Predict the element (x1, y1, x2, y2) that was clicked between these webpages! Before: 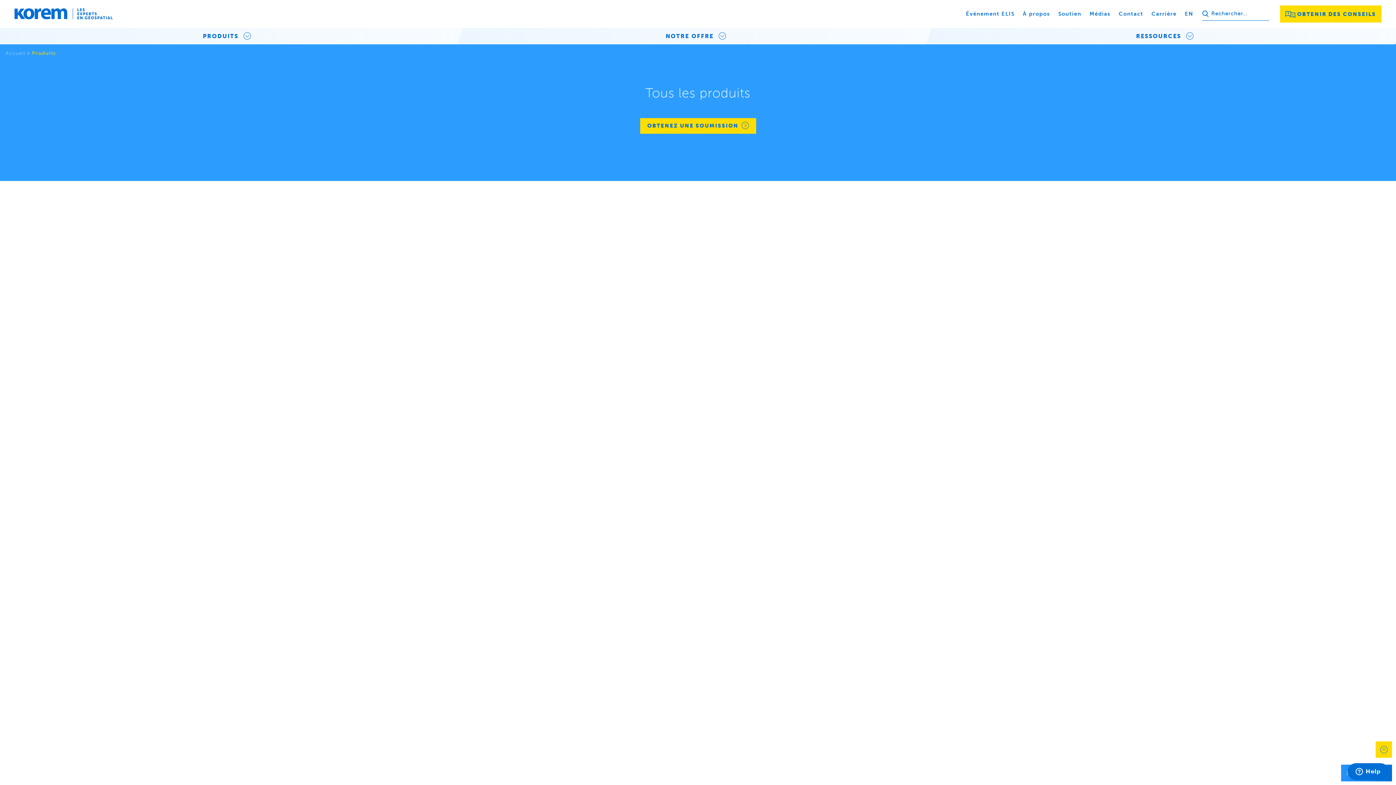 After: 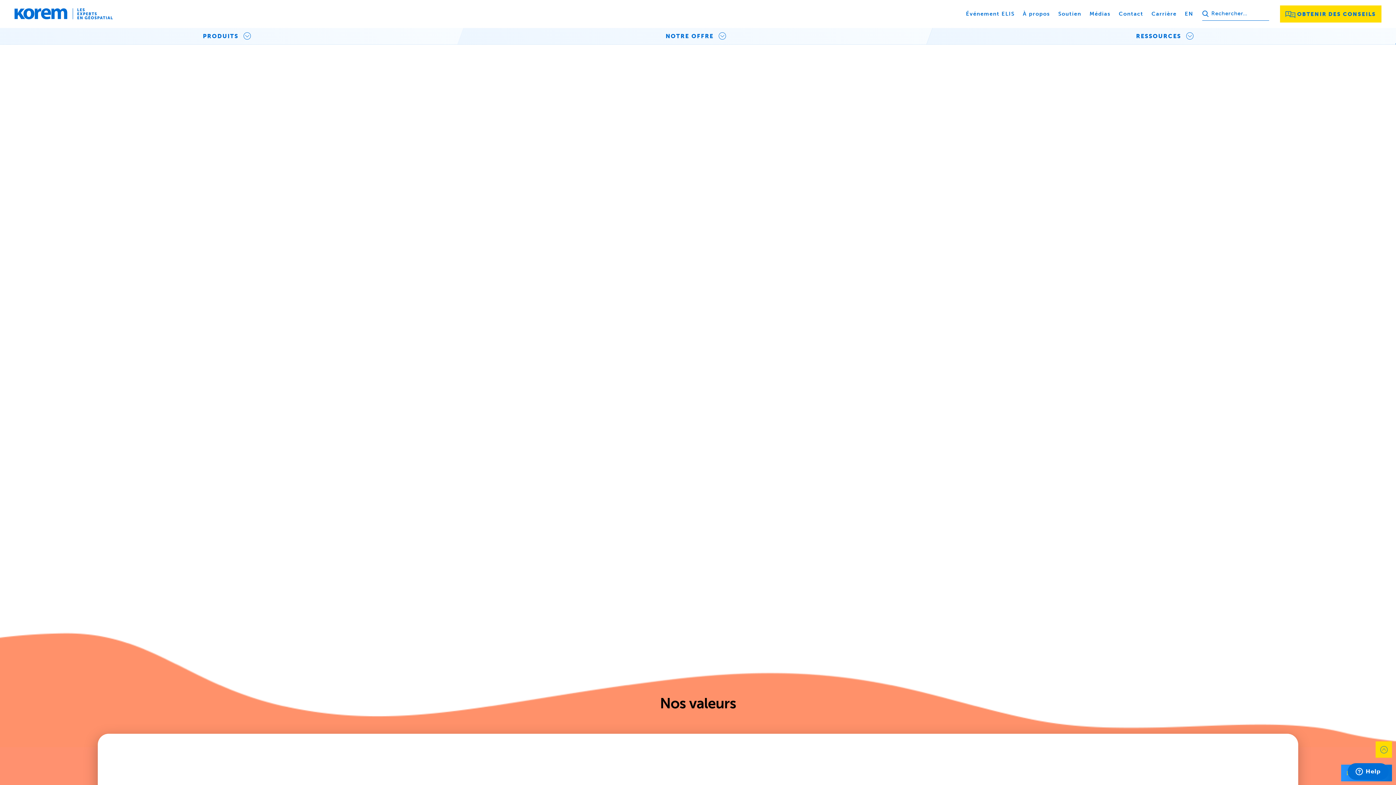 Action: label: Carrière bbox: (1151, 10, 1176, 17)